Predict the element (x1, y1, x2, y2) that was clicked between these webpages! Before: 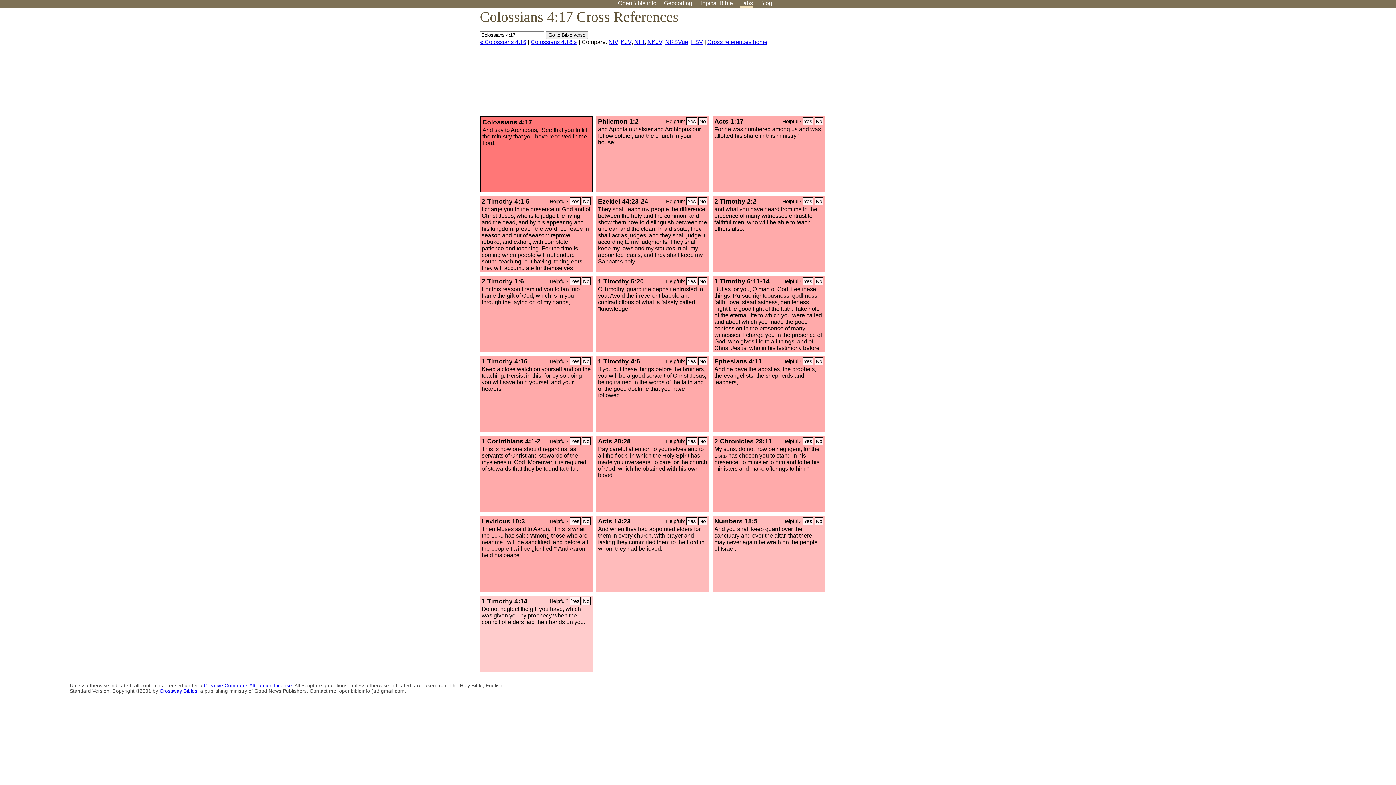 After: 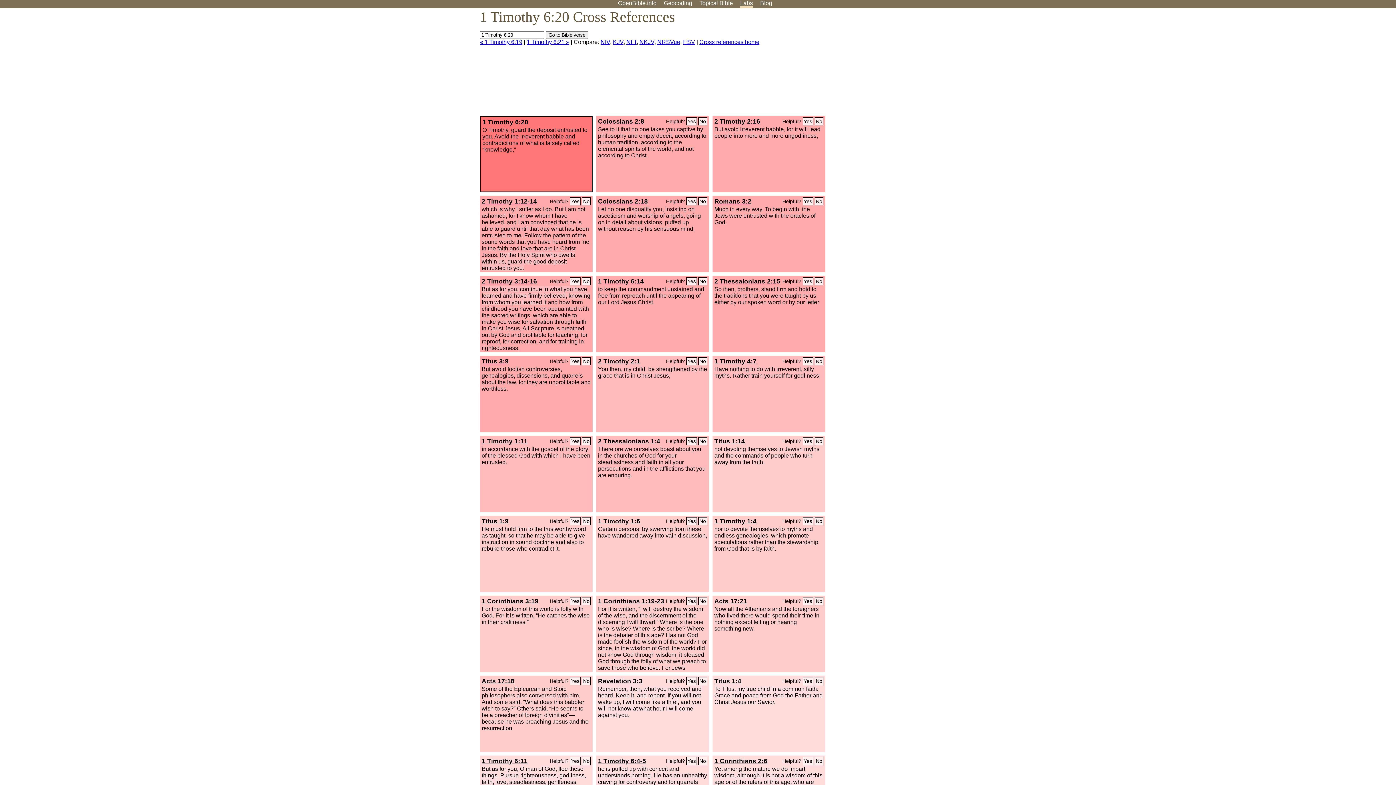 Action: bbox: (598, 277, 644, 285) label: 1 Timothy 6:20